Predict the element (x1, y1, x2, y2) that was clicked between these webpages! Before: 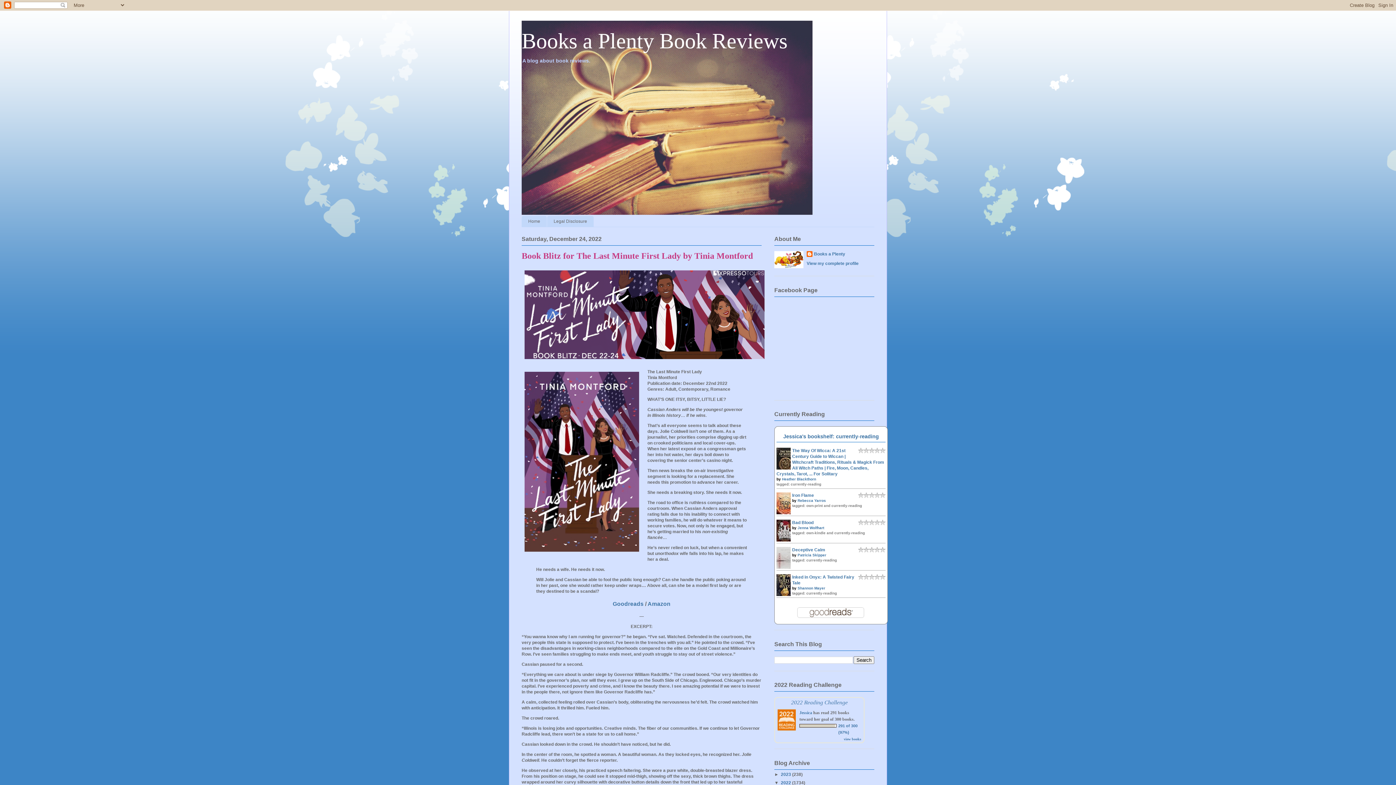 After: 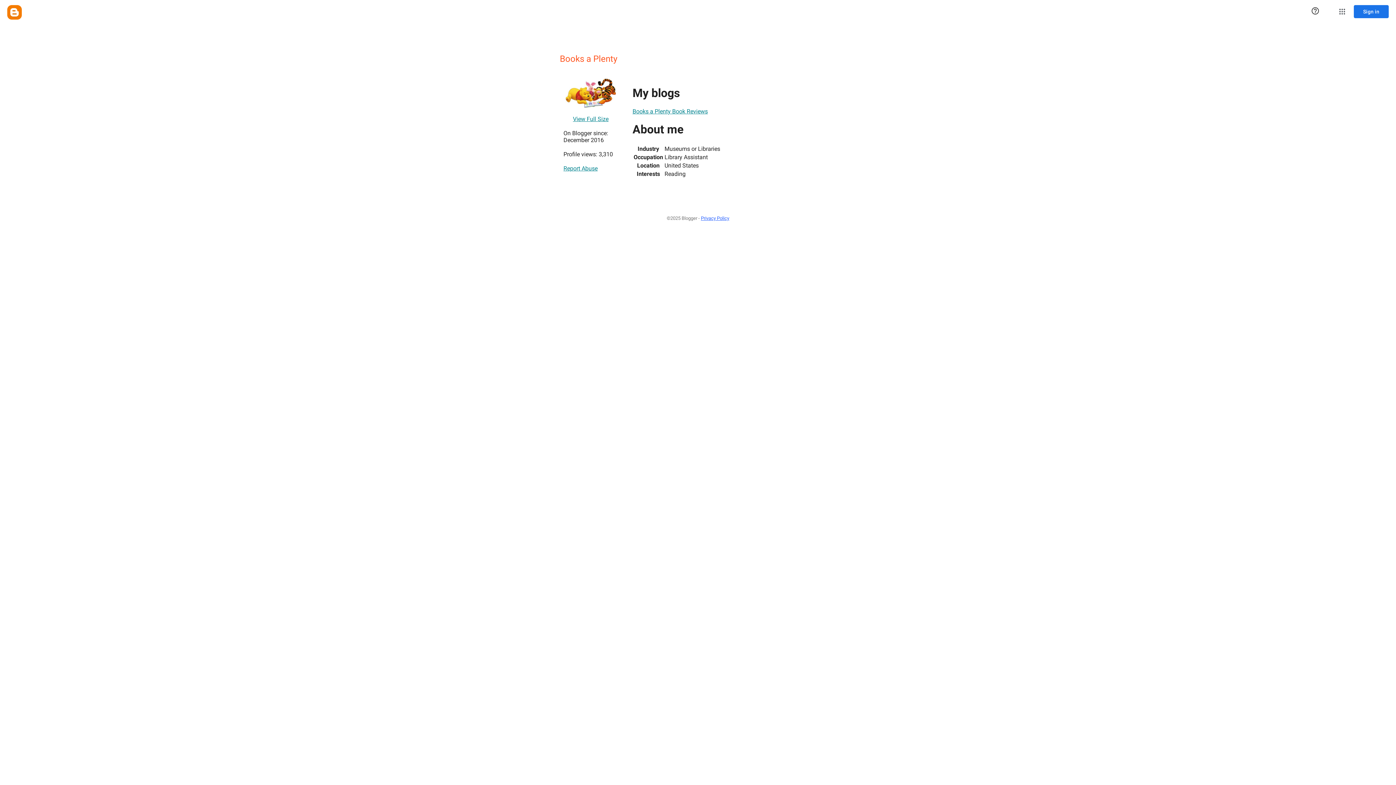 Action: bbox: (806, 261, 858, 266) label: View my complete profile